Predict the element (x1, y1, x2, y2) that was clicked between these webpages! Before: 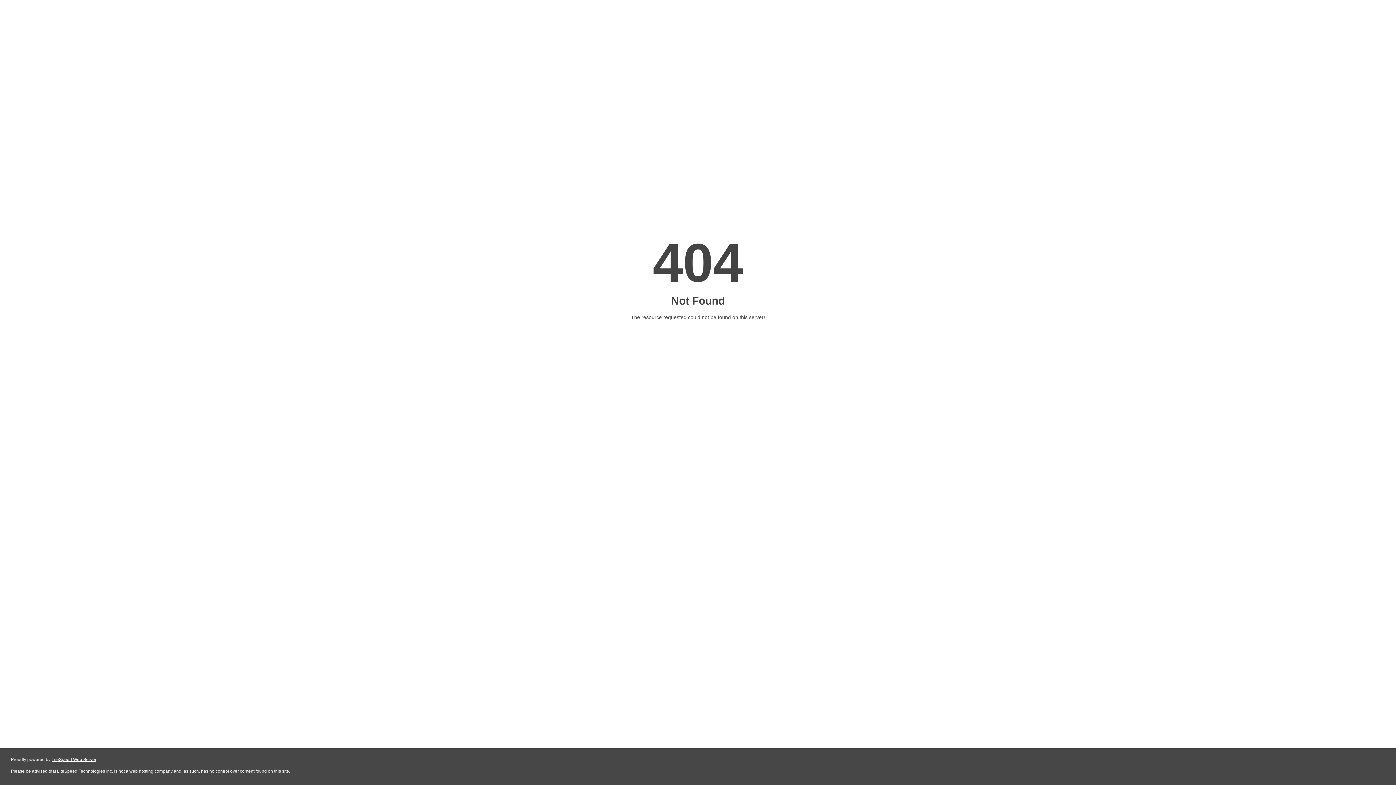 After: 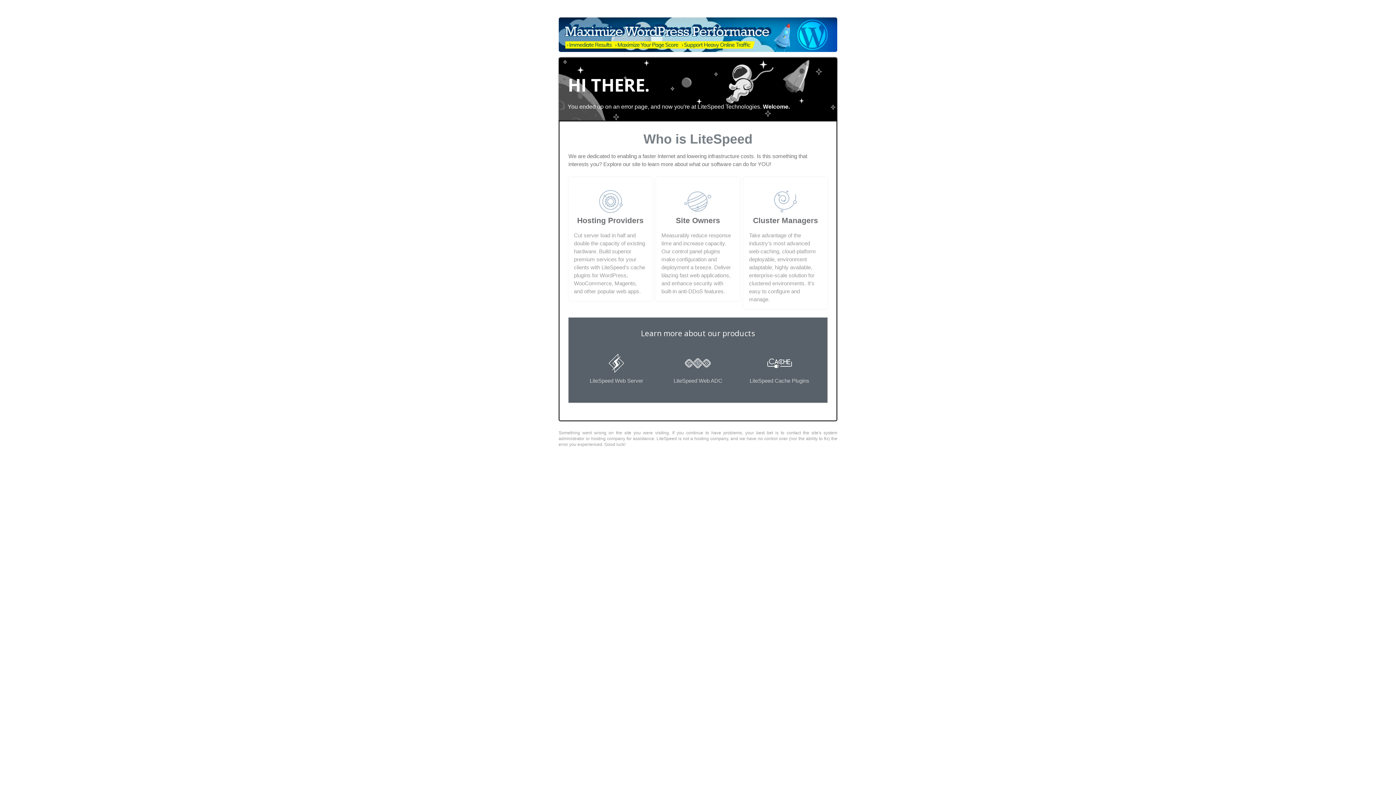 Action: bbox: (51, 757, 96, 762) label: LiteSpeed Web Server